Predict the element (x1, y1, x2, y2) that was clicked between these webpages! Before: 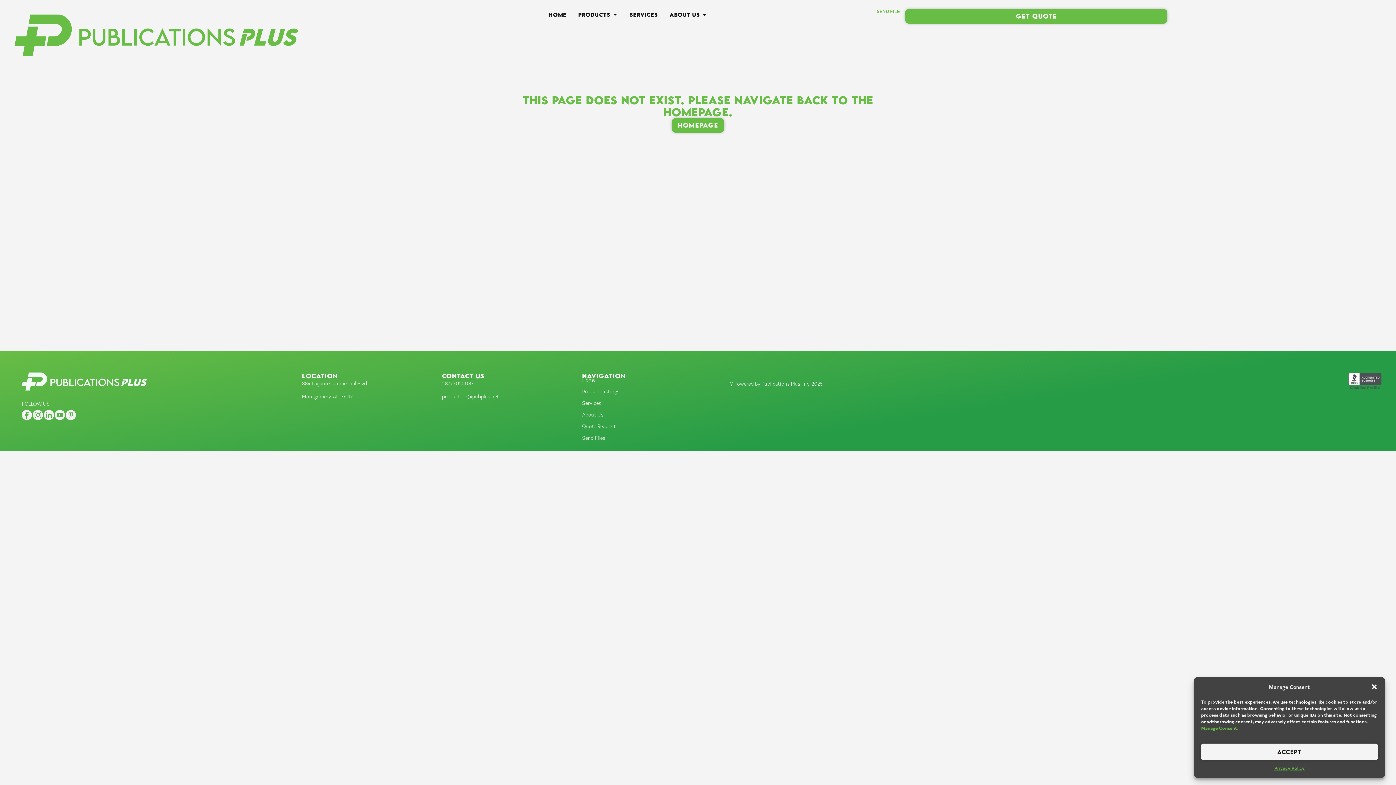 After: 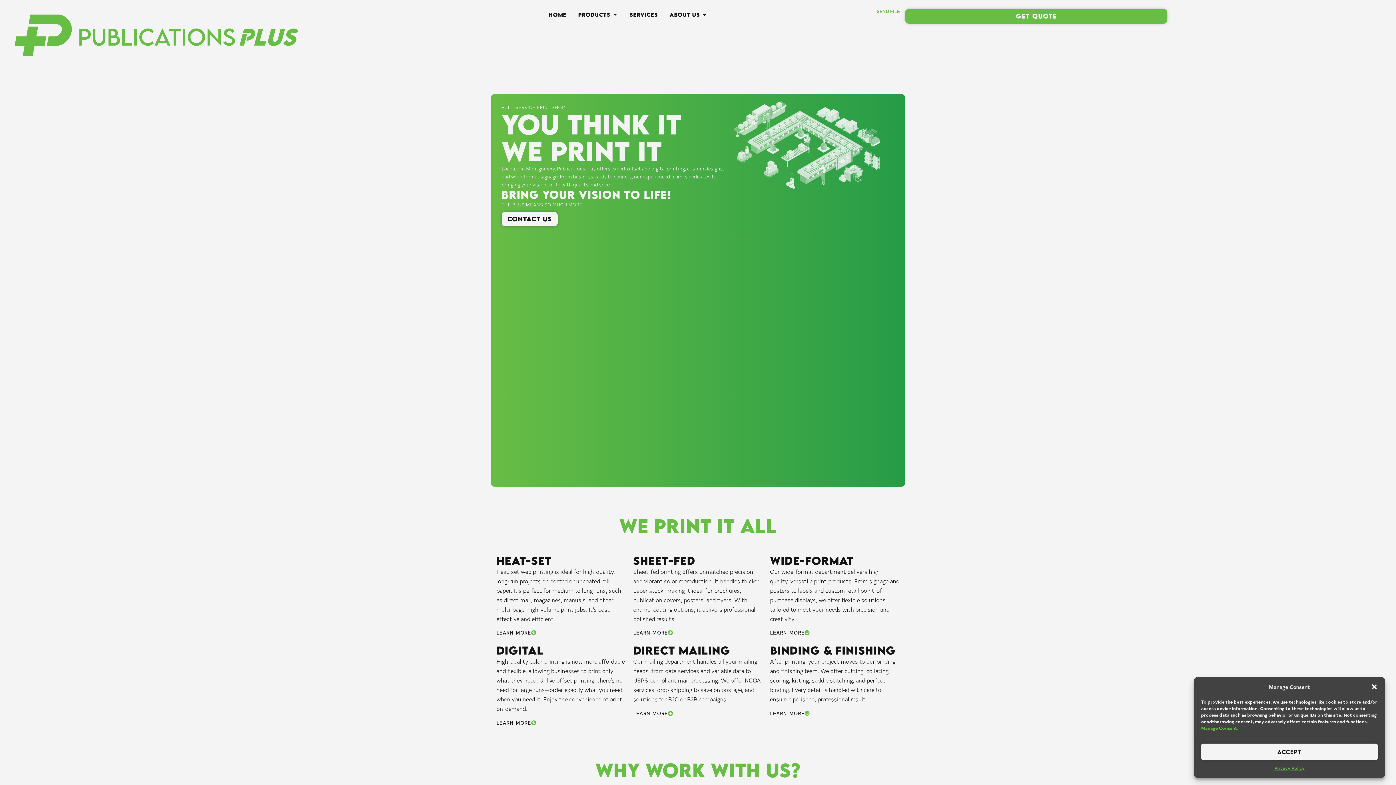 Action: bbox: (582, 374, 707, 385) label: Home